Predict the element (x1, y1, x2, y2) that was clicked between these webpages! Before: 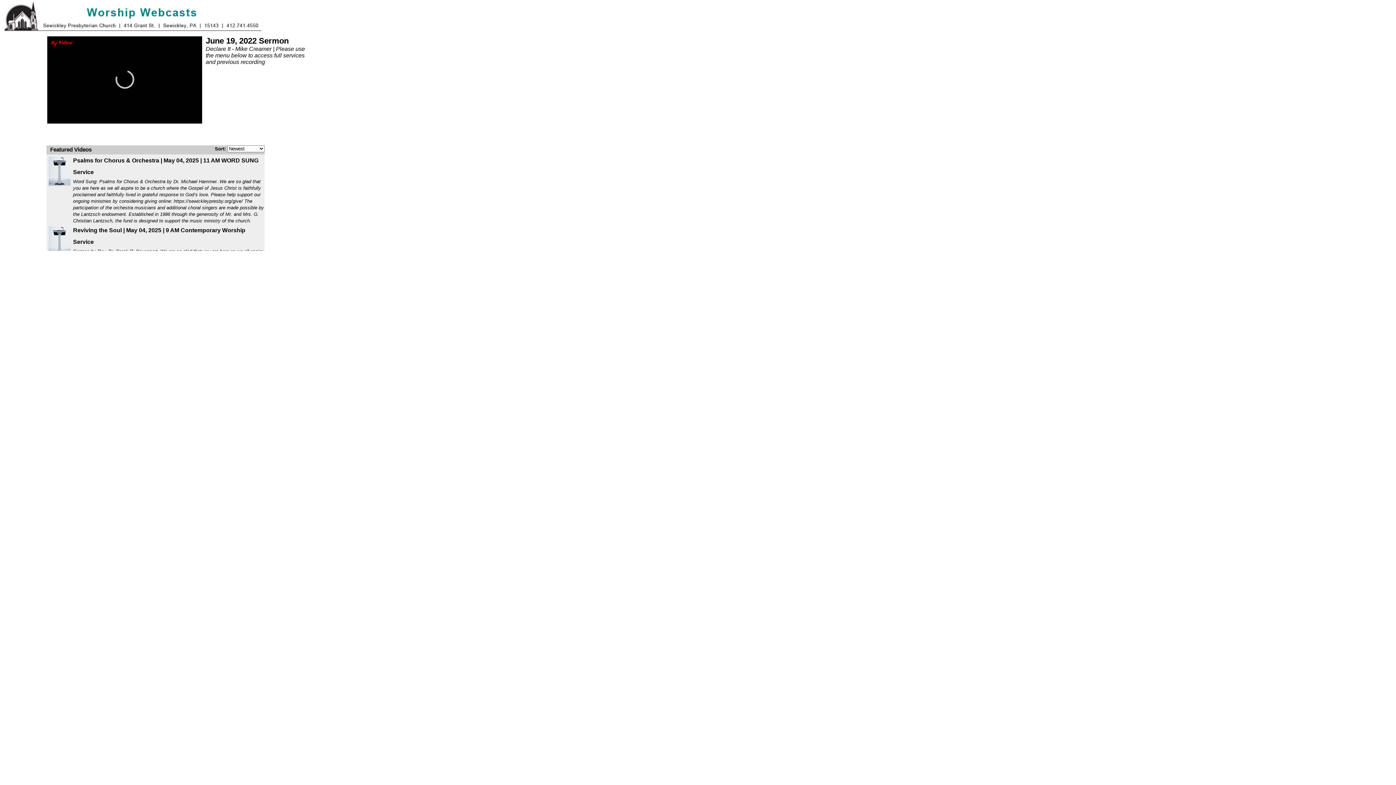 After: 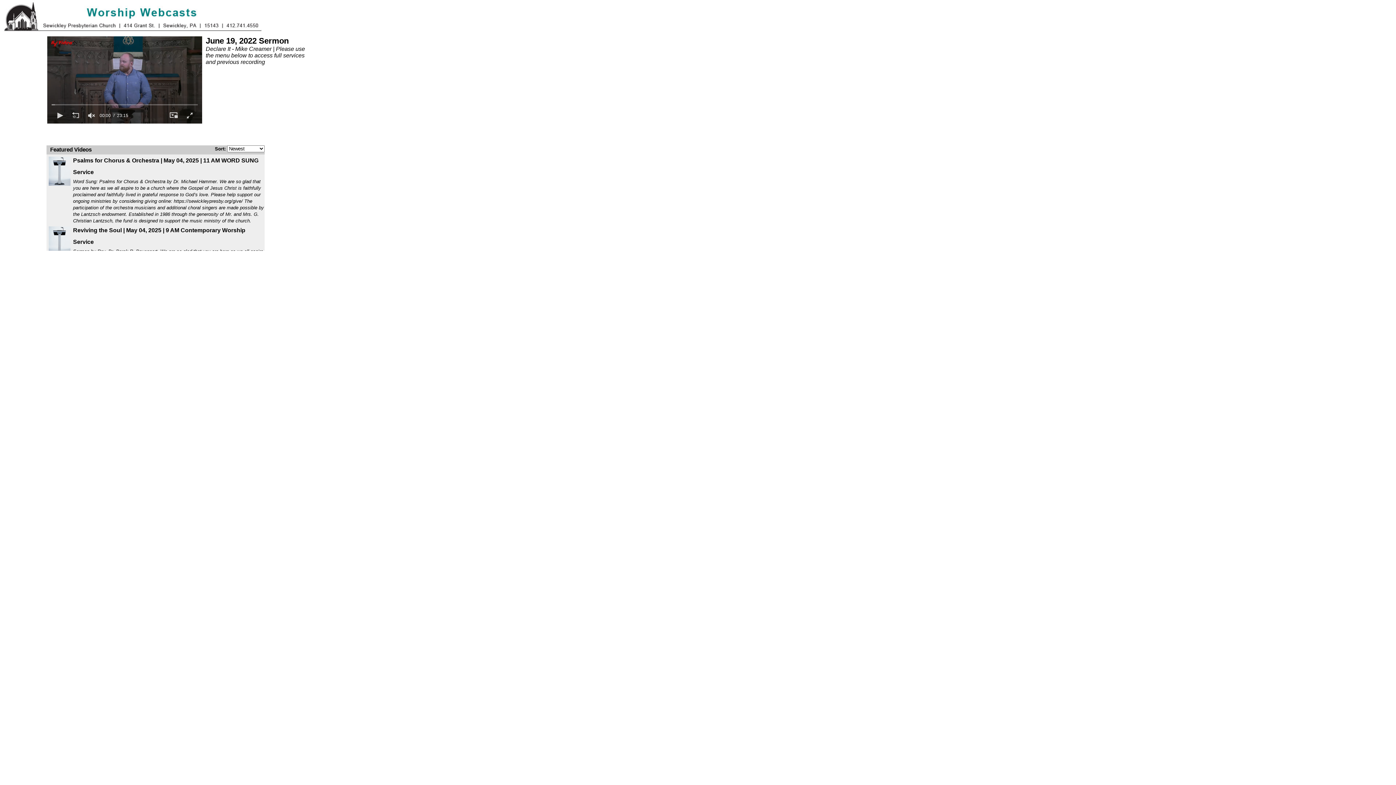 Action: label: Loading bbox: (110, 65, 138, 93)